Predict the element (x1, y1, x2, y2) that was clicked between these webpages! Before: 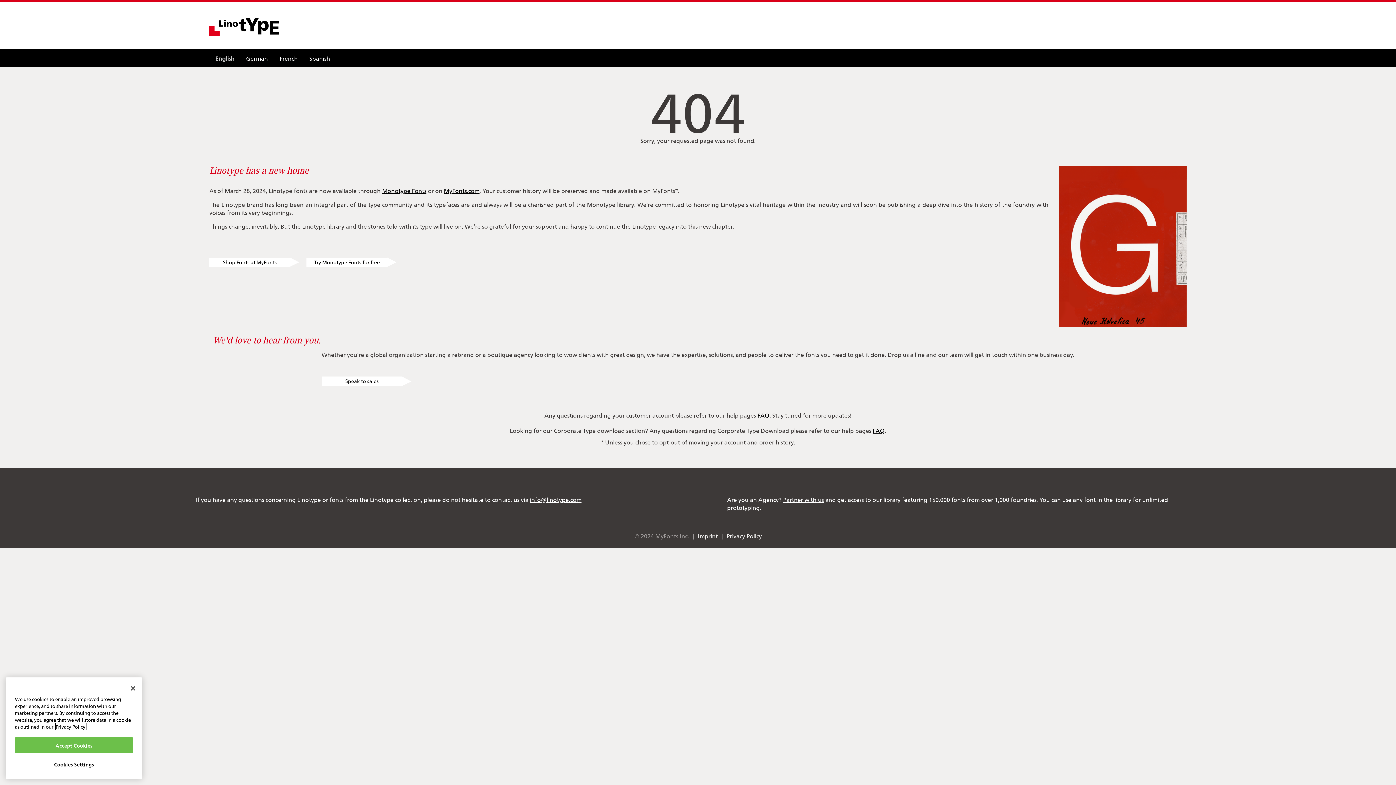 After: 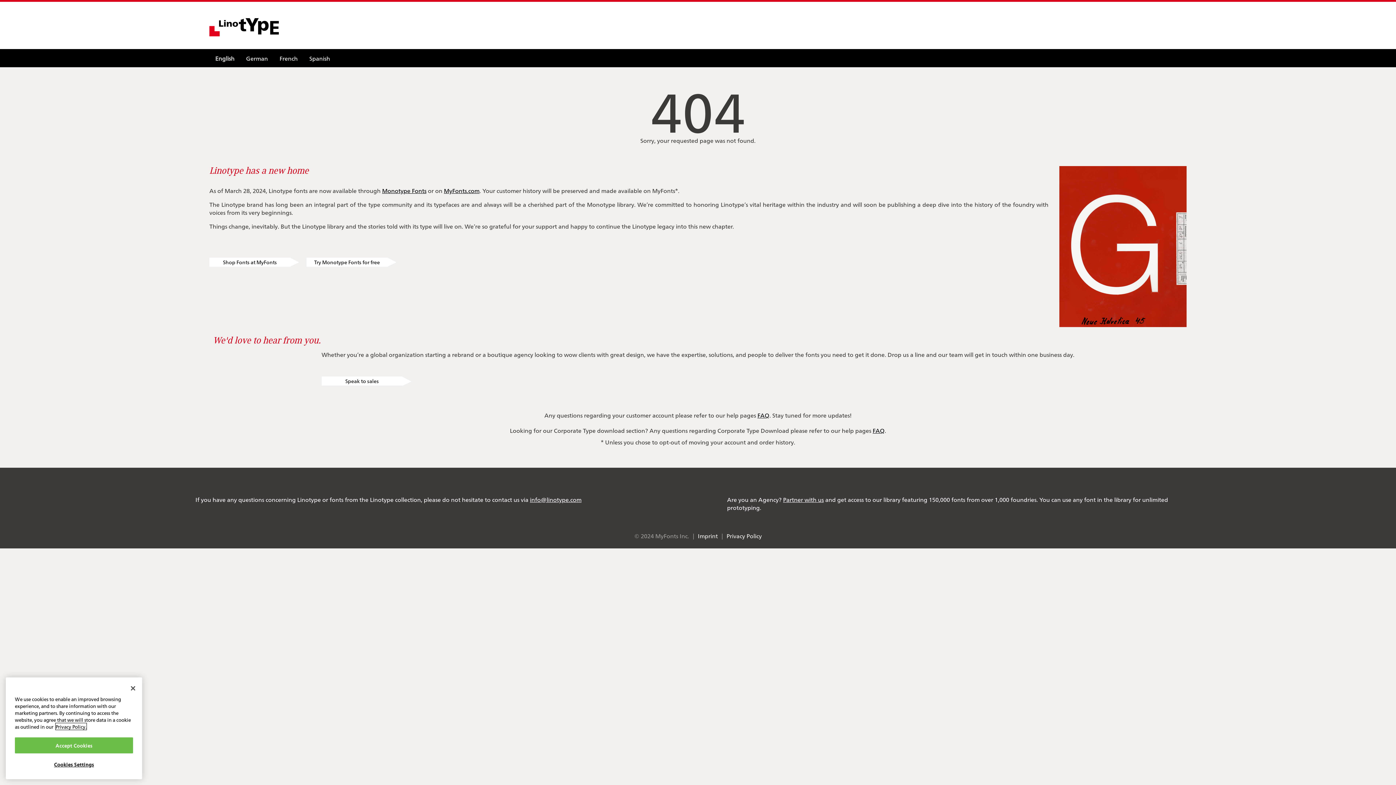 Action: label: More information about your privacy, opens in a new tab bbox: (55, 742, 86, 748)